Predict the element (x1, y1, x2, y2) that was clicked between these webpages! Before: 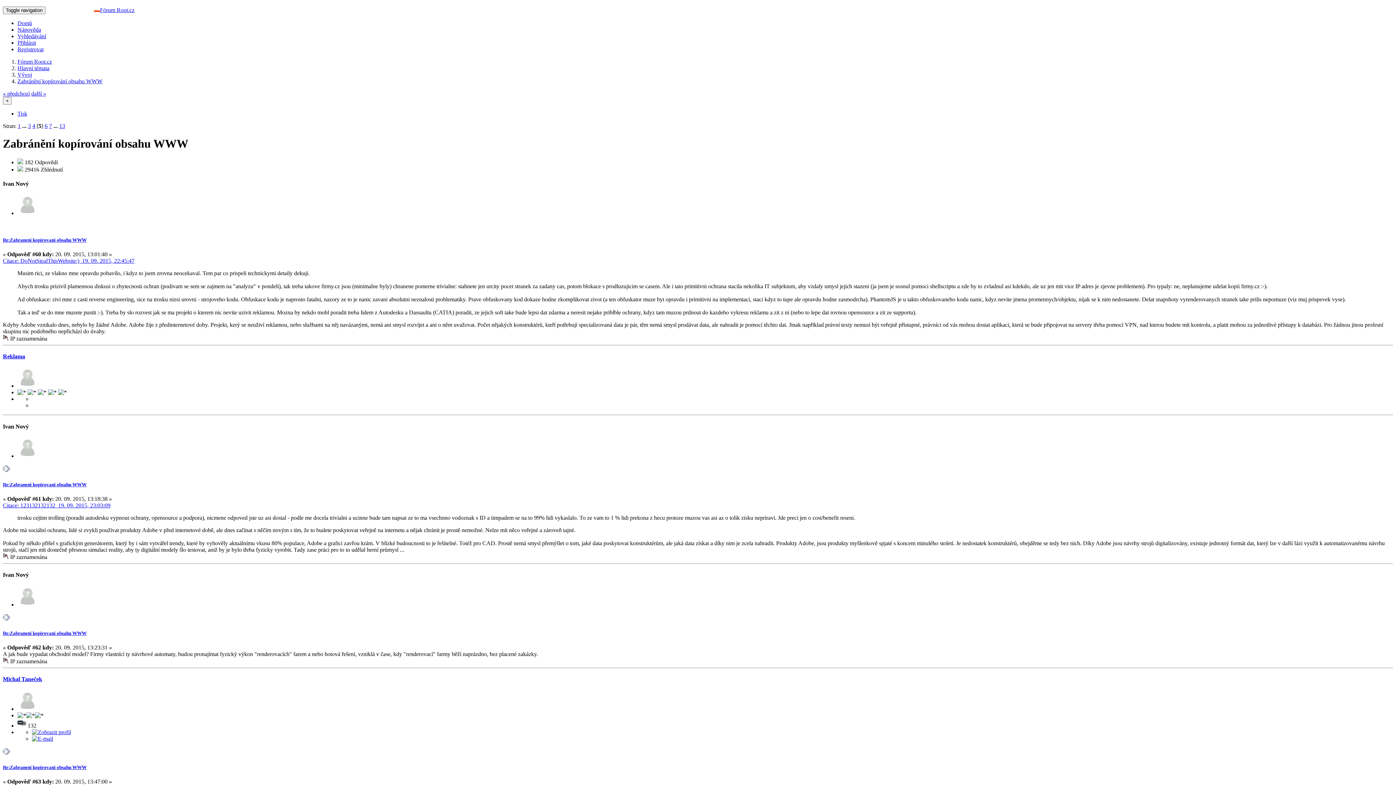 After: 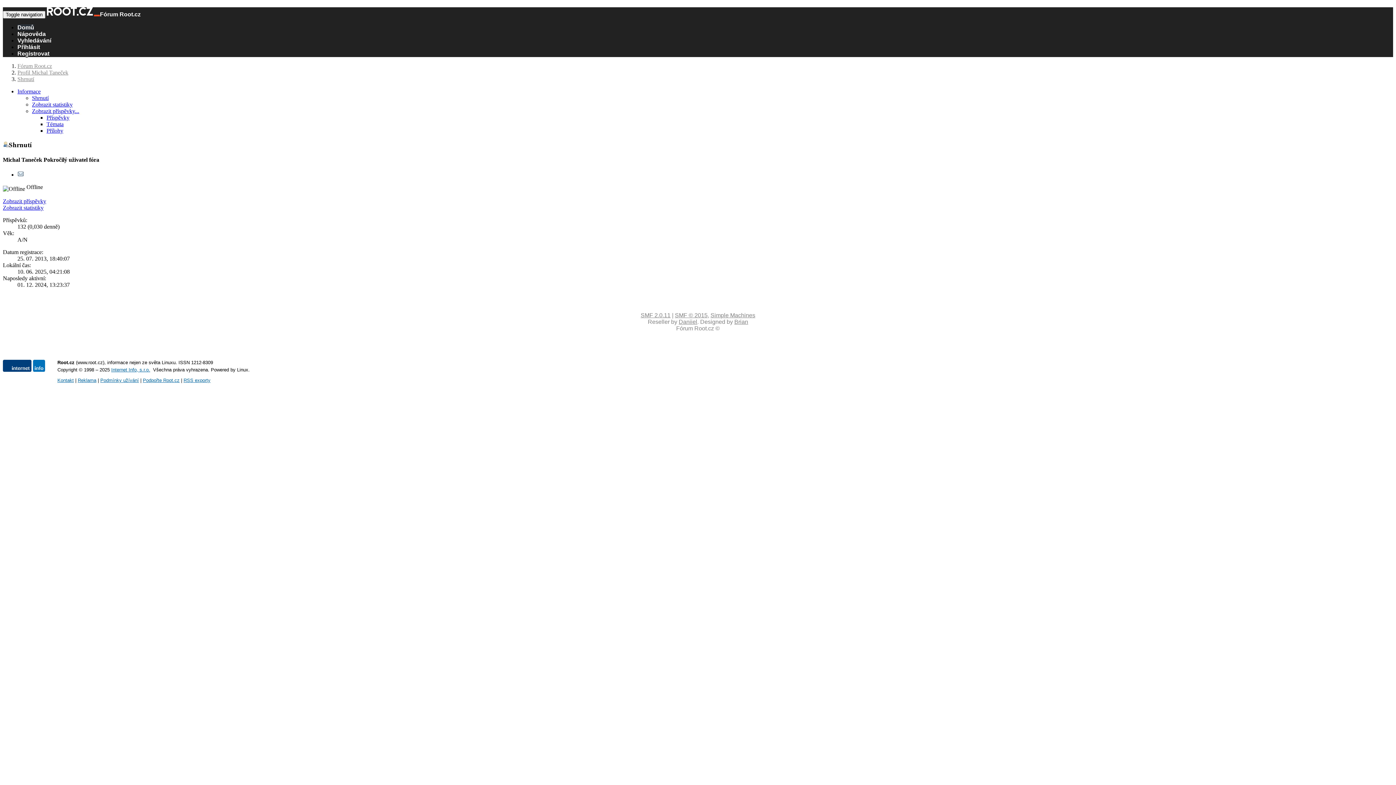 Action: label: Michal Taneček bbox: (2, 676, 42, 682)